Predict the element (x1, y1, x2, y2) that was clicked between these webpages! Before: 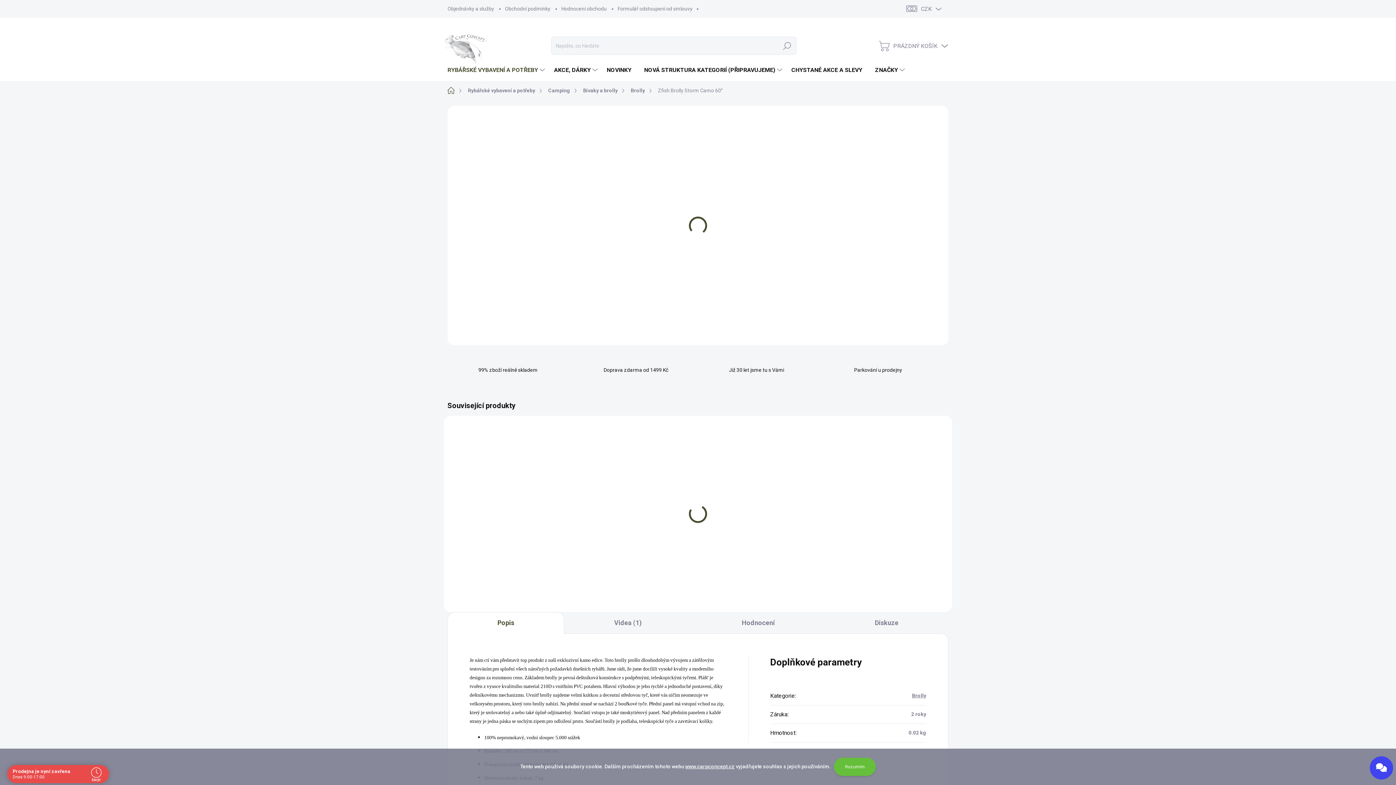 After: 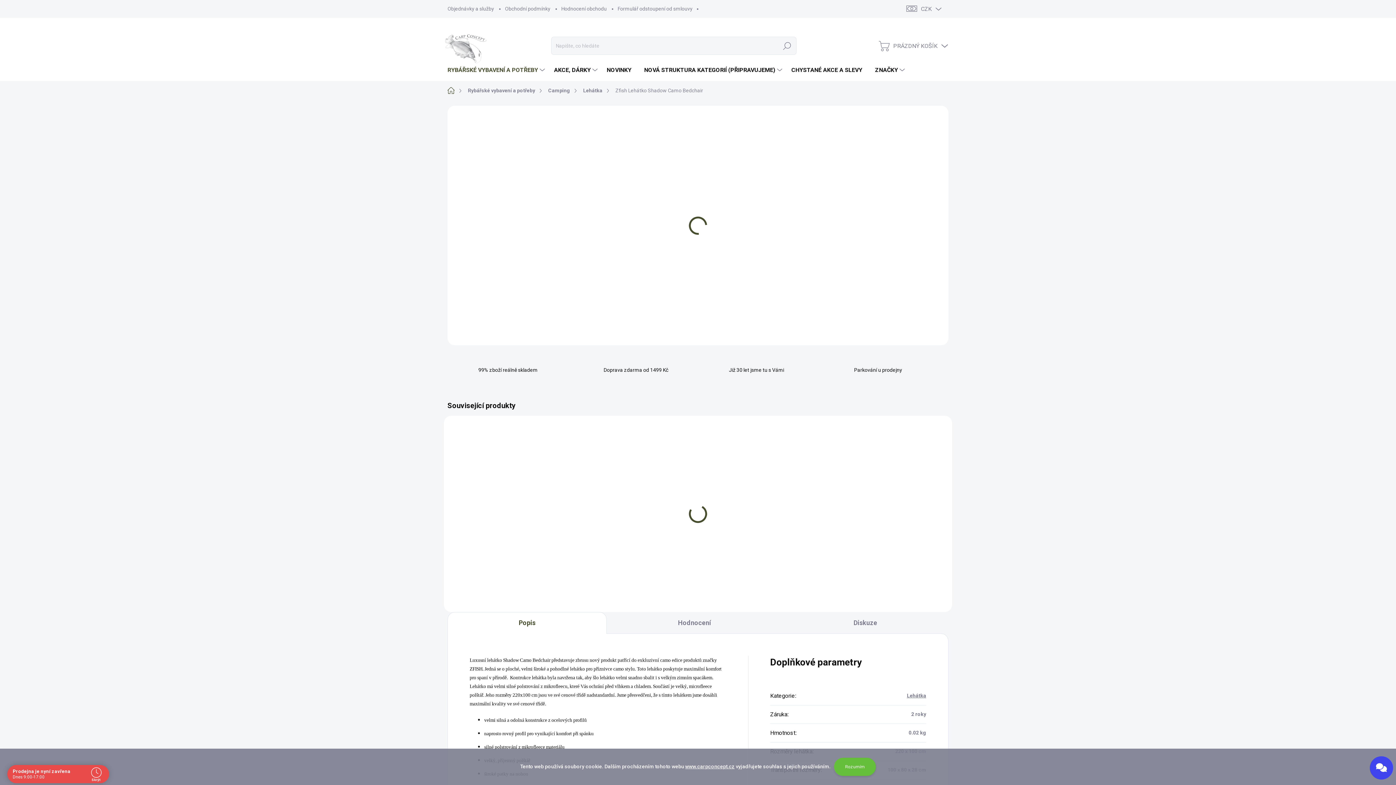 Action: label: NEJNIŽŠÍ CENA
ZDARMA
3 990 Kč
–7 % bbox: (458, 430, 556, 504)